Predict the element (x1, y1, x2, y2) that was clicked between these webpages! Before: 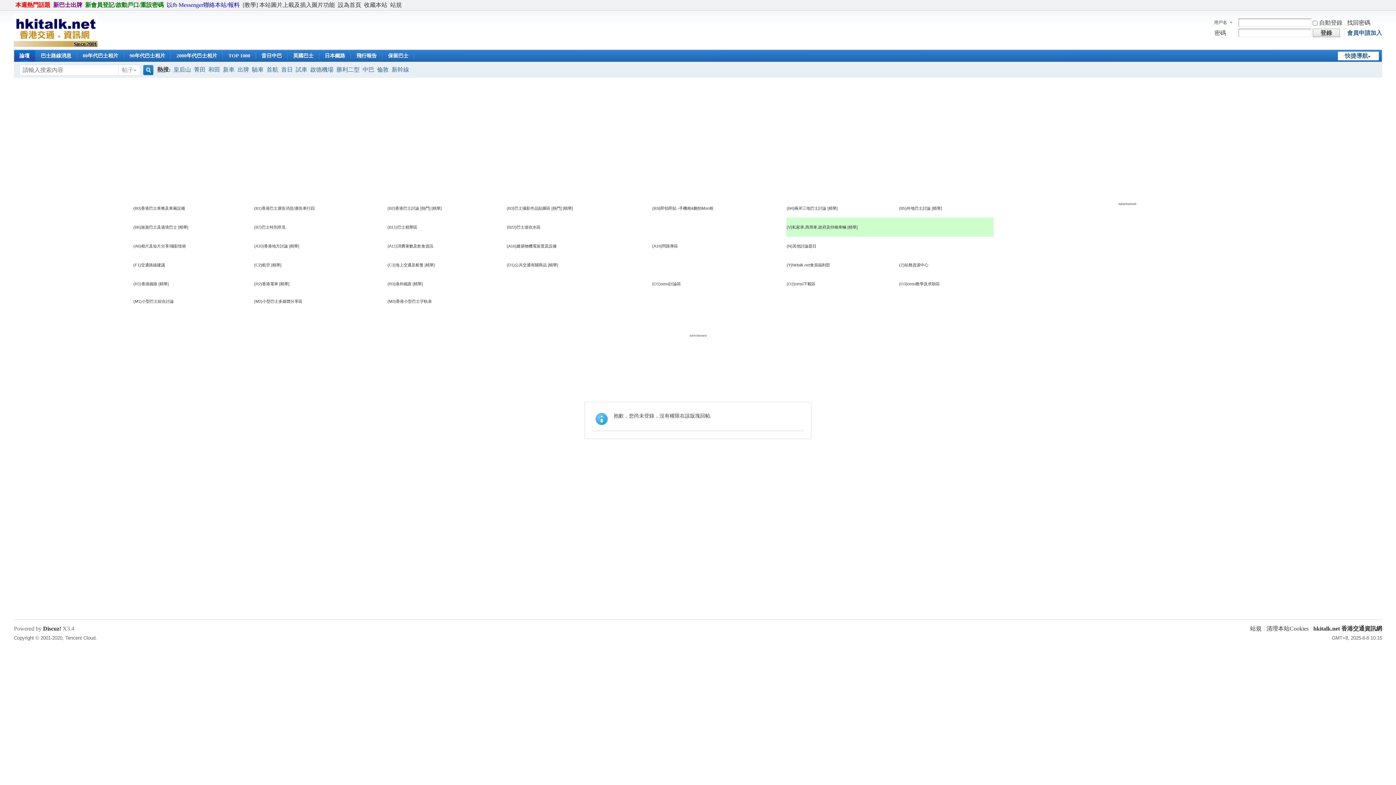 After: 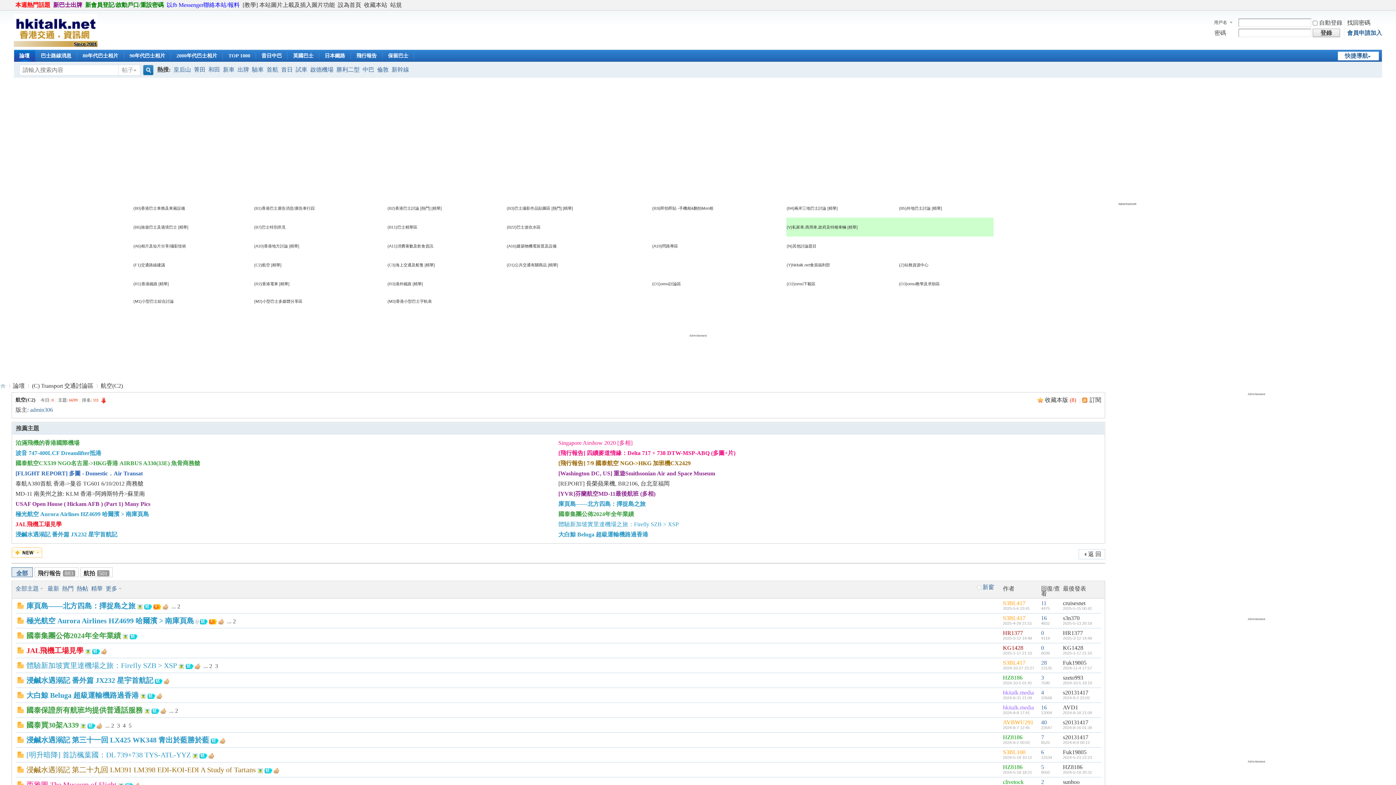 Action: bbox: (271, 262, 281, 267) label: [精華]